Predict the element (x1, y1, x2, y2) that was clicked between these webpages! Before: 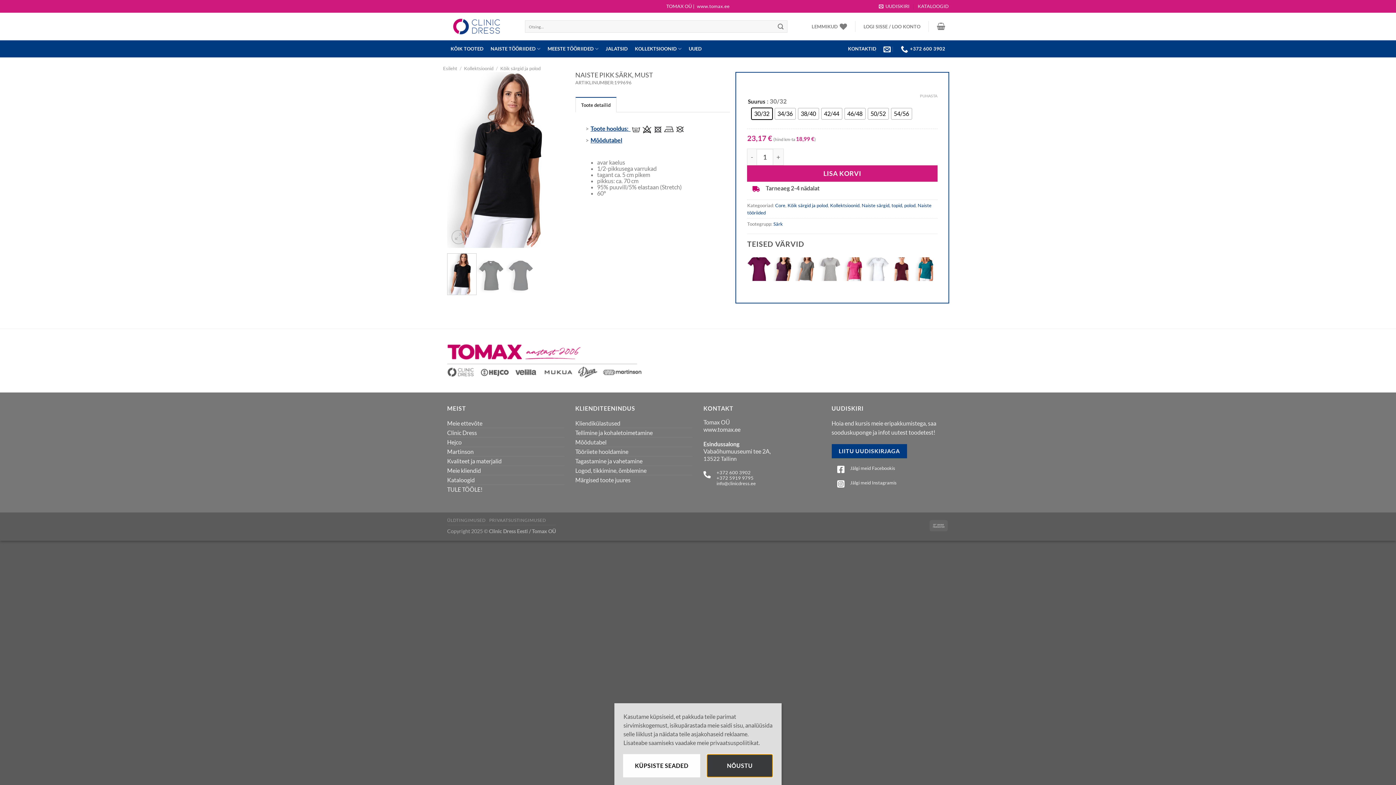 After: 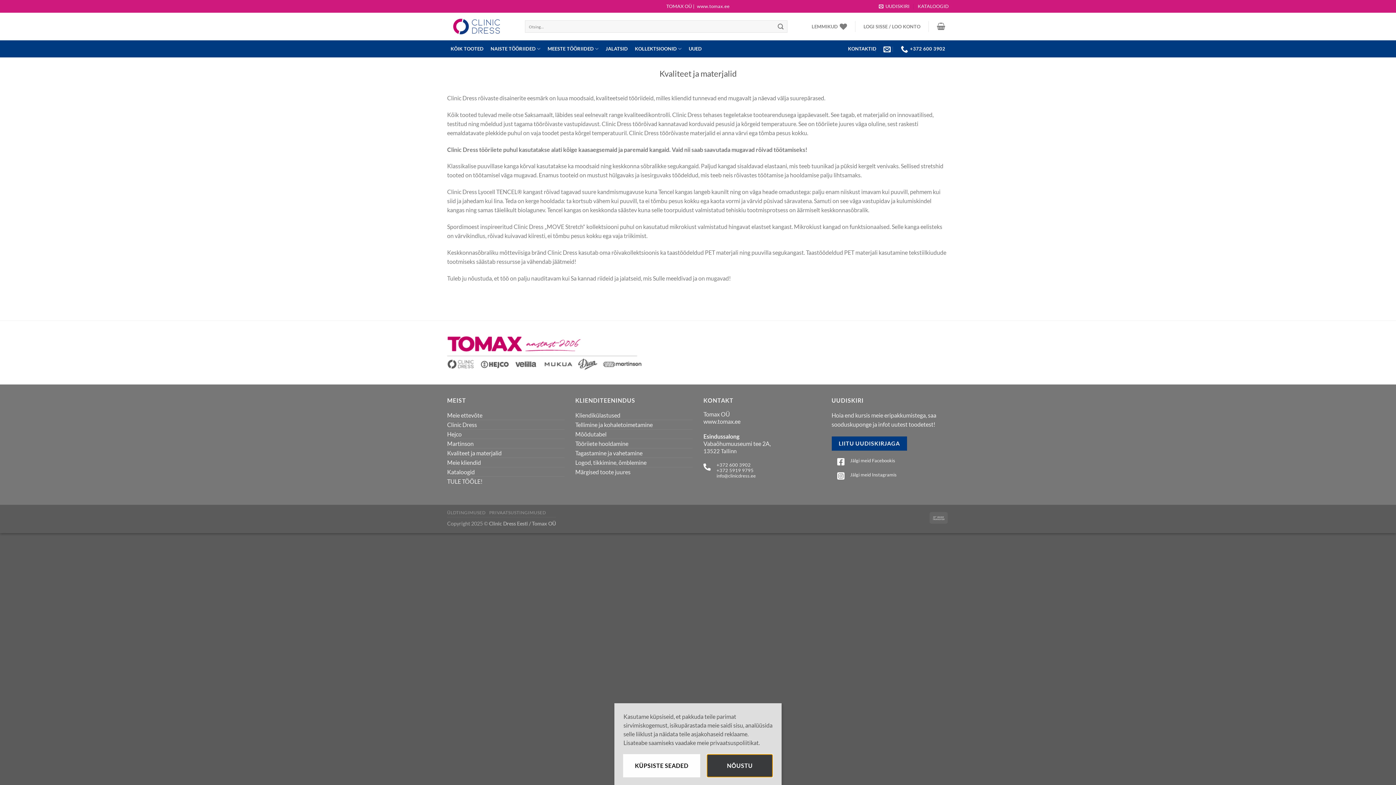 Action: label: Kvaliteet ja materjalid bbox: (447, 456, 501, 465)